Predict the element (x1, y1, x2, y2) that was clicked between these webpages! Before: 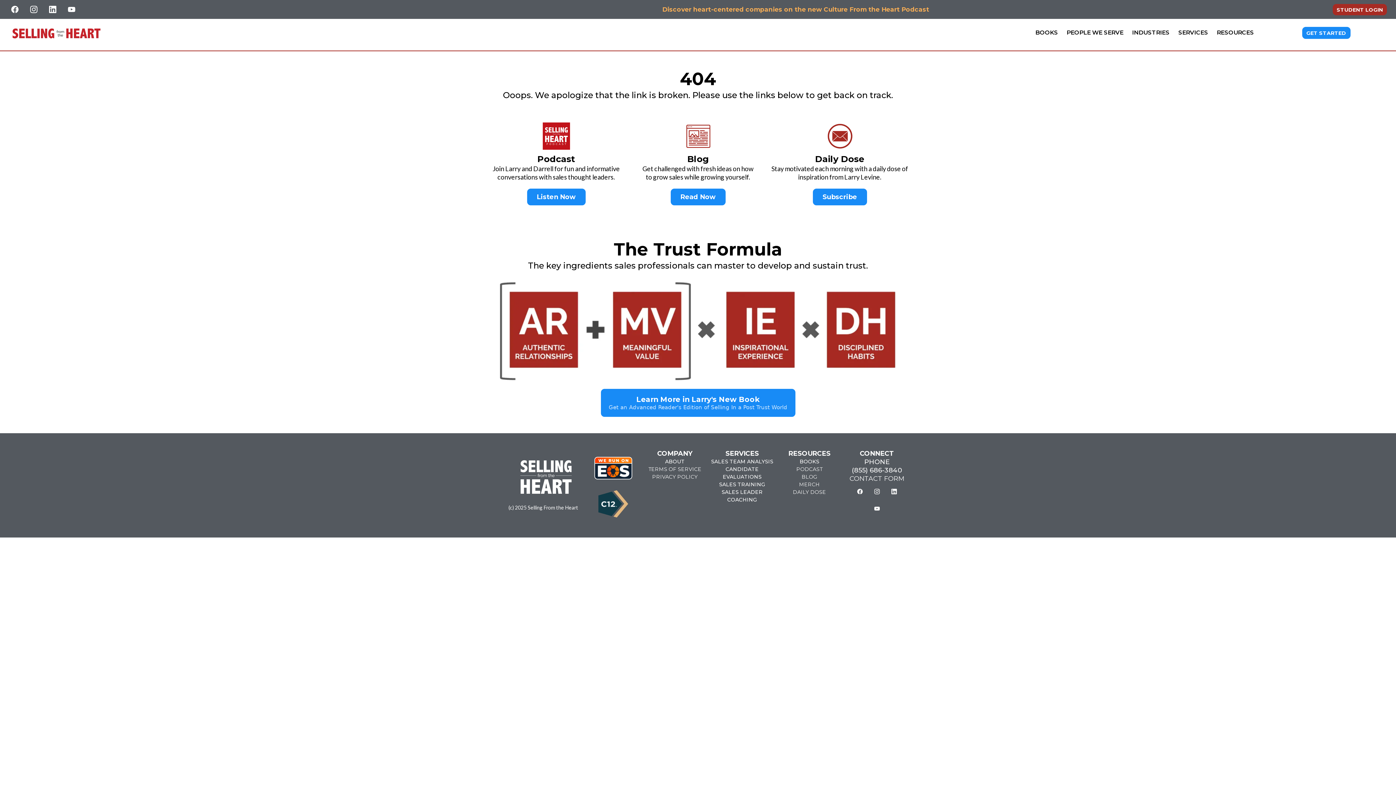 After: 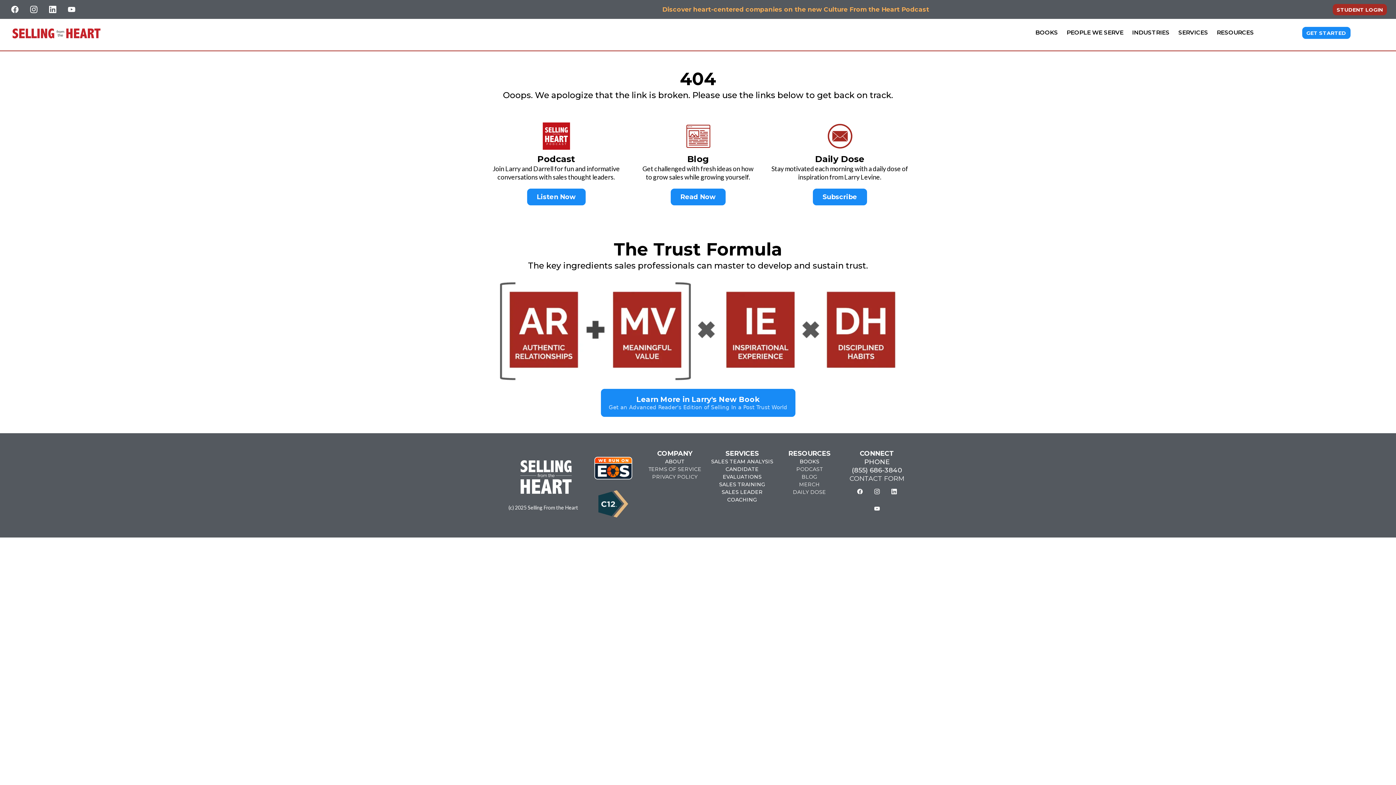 Action: bbox: (885, 483, 902, 500) label: LinkedIn